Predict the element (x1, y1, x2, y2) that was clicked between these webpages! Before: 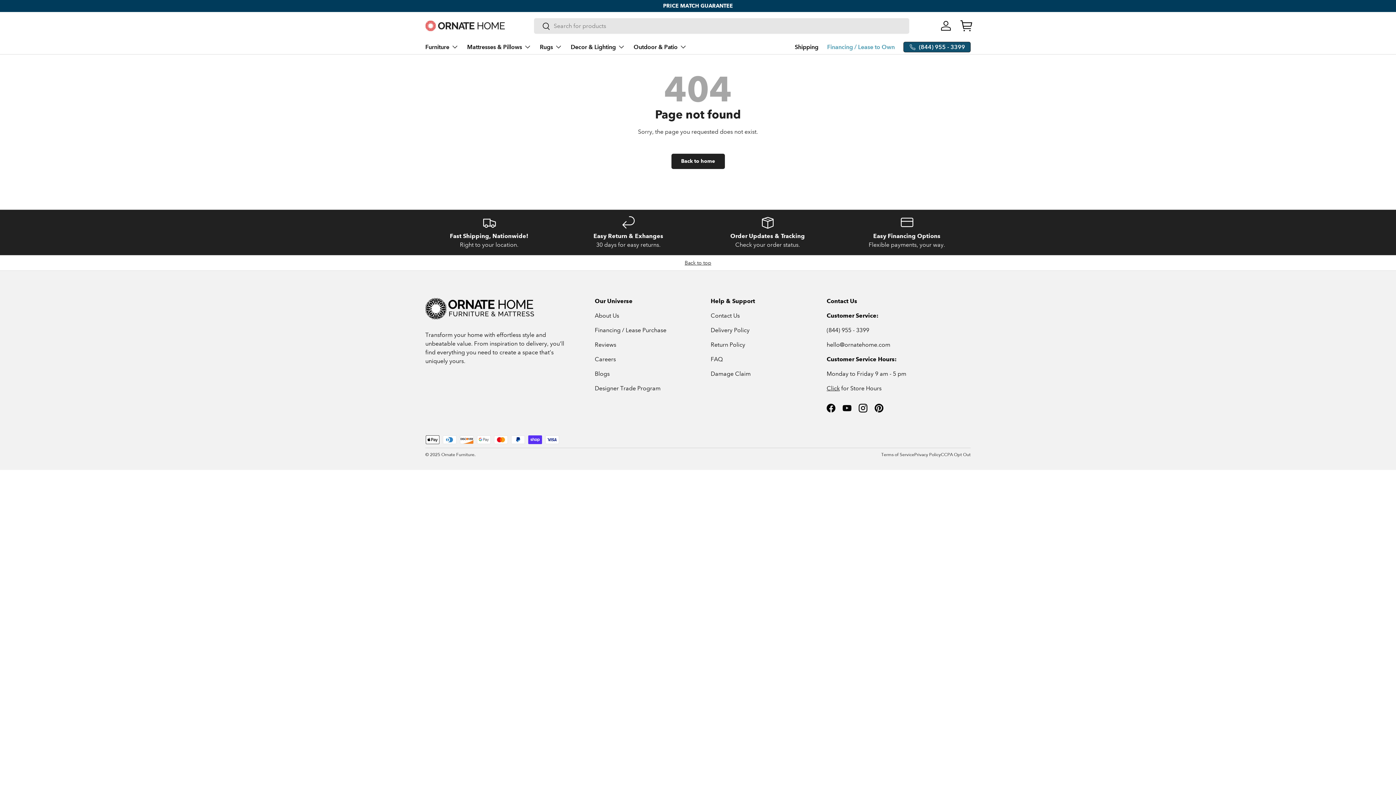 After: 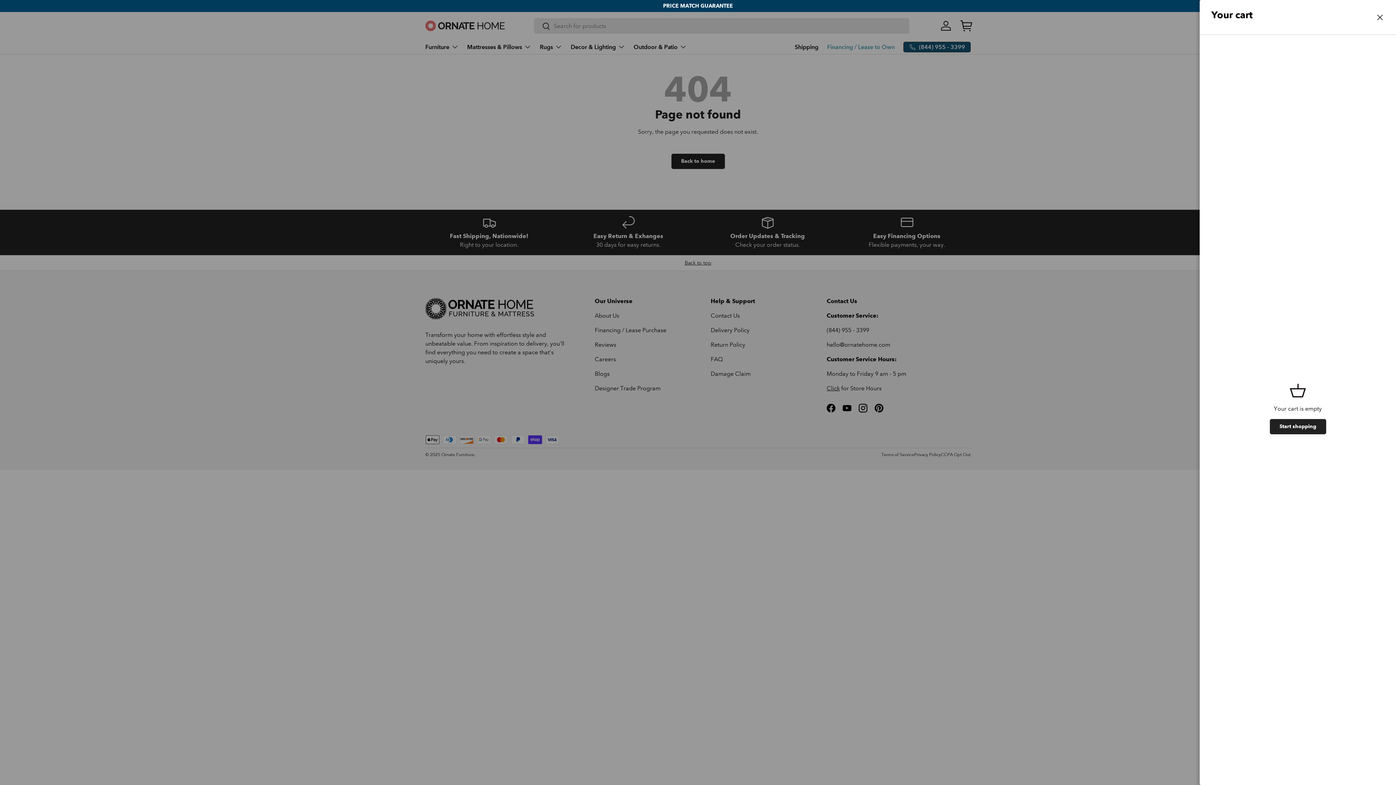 Action: bbox: (958, 17, 974, 33) label: Basket